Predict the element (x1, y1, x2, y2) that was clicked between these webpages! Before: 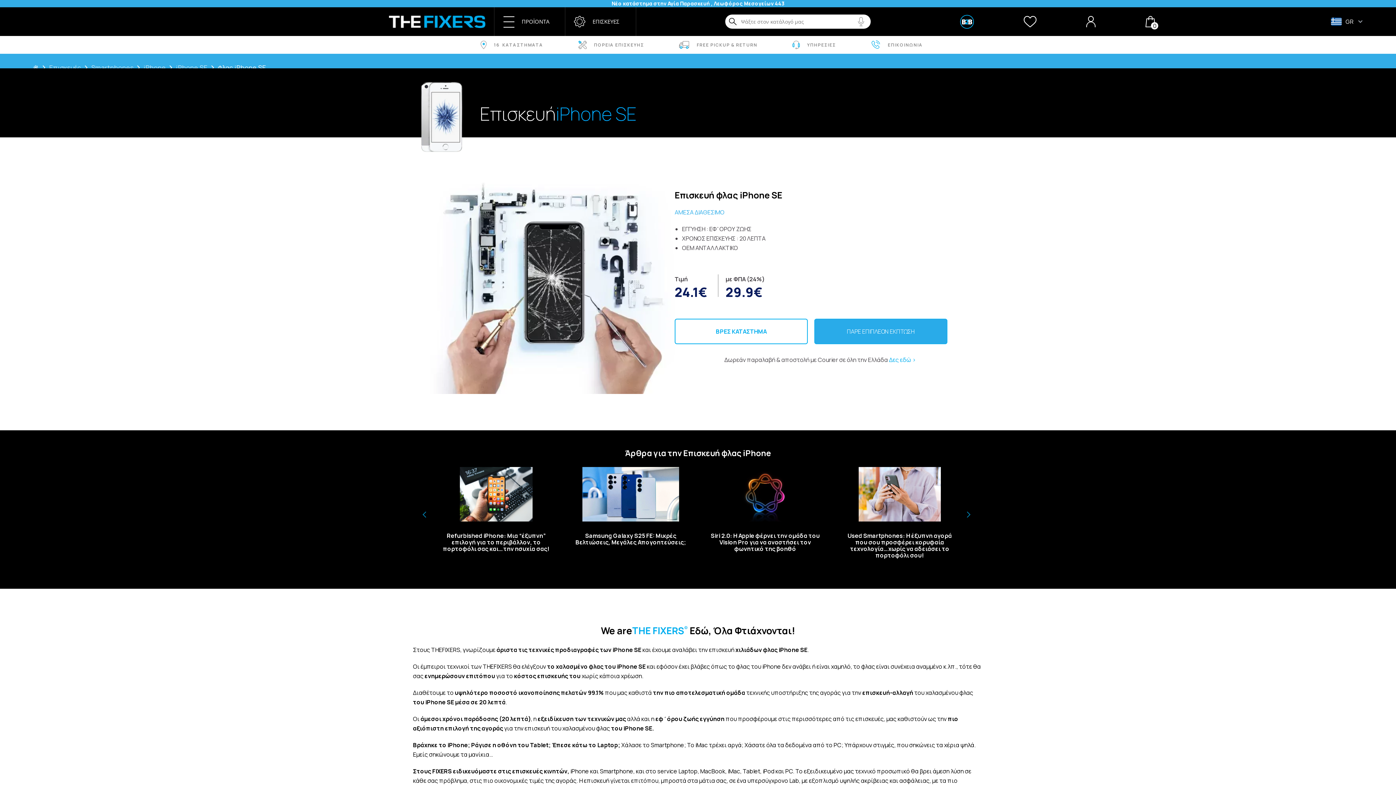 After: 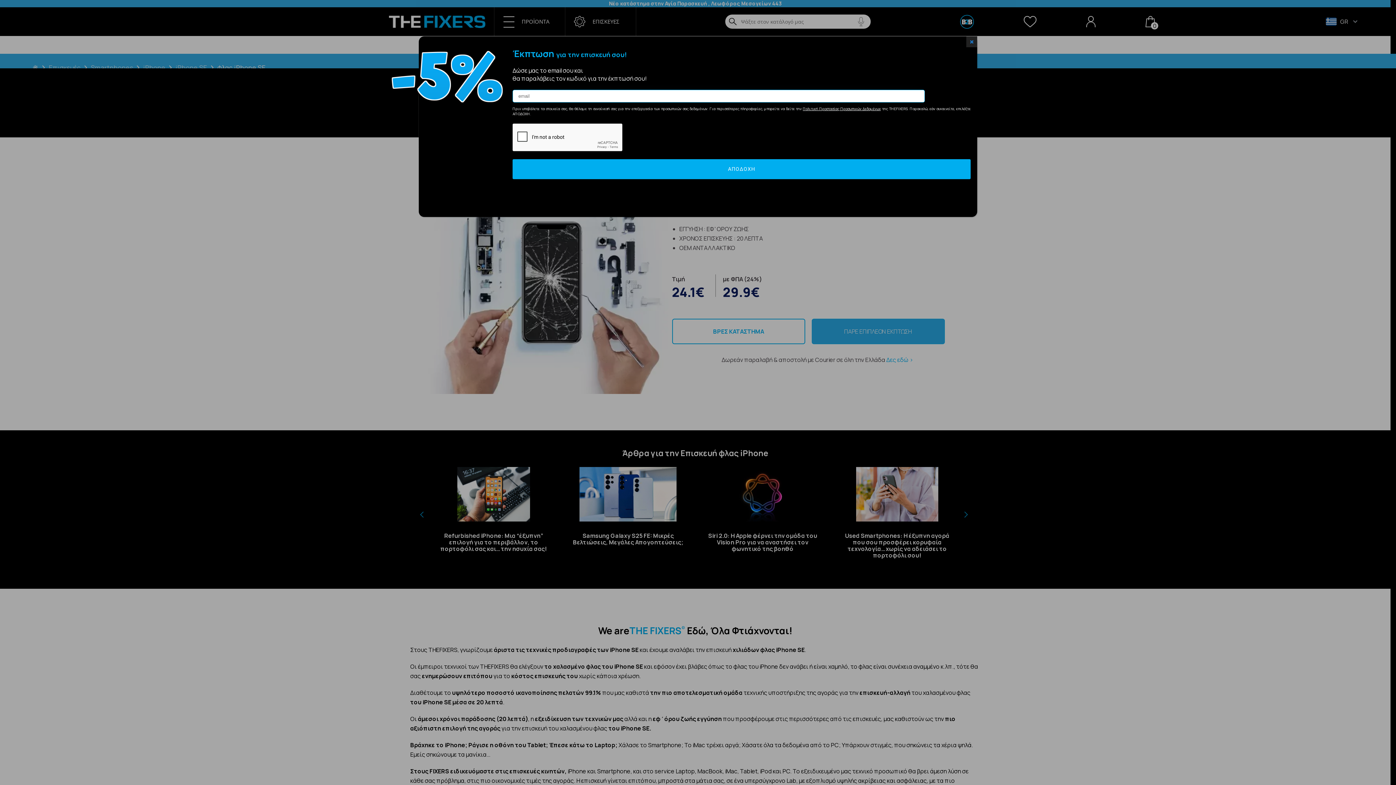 Action: label: ΠΑΡΕ ΕΠΙΠΛΕΟΝ ΕΚΠΤΩΣΗ bbox: (814, 318, 947, 344)